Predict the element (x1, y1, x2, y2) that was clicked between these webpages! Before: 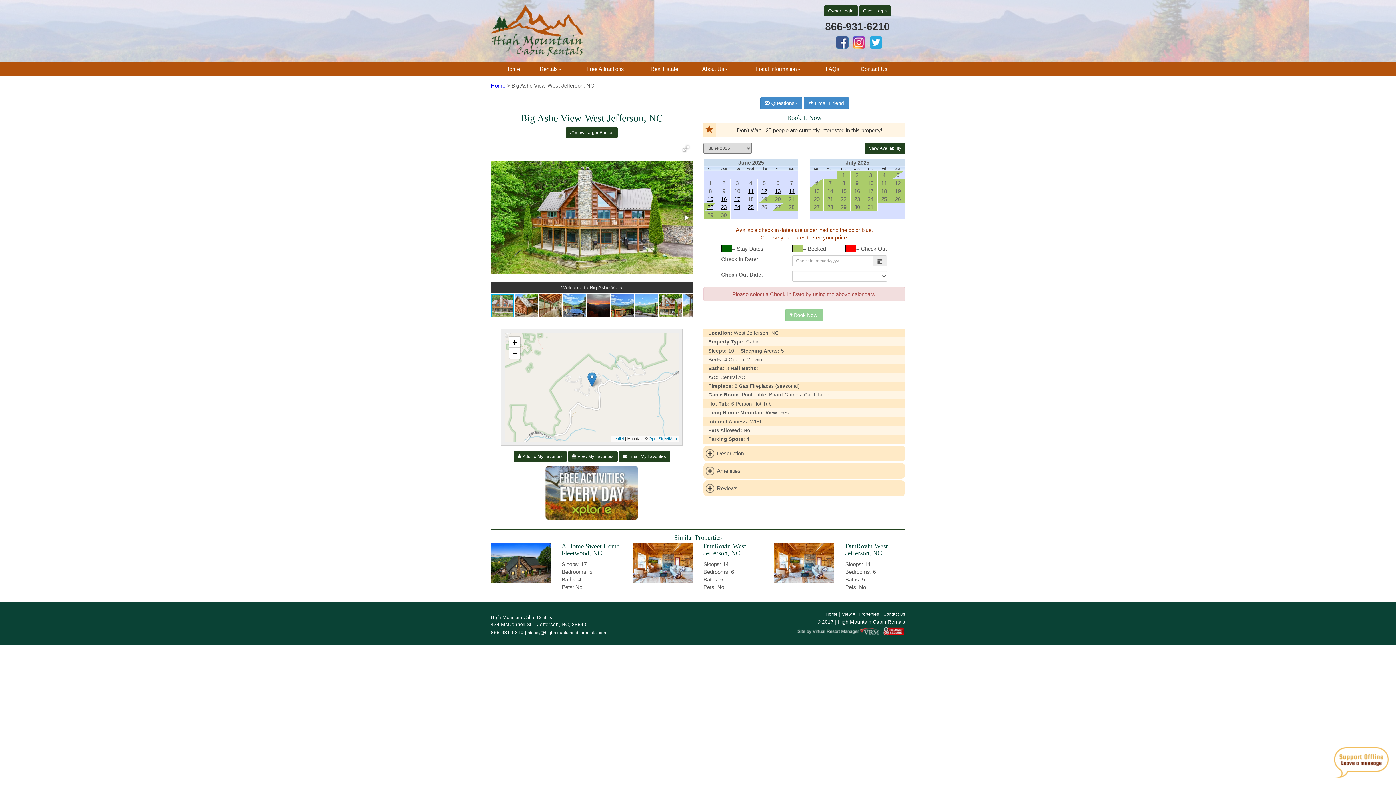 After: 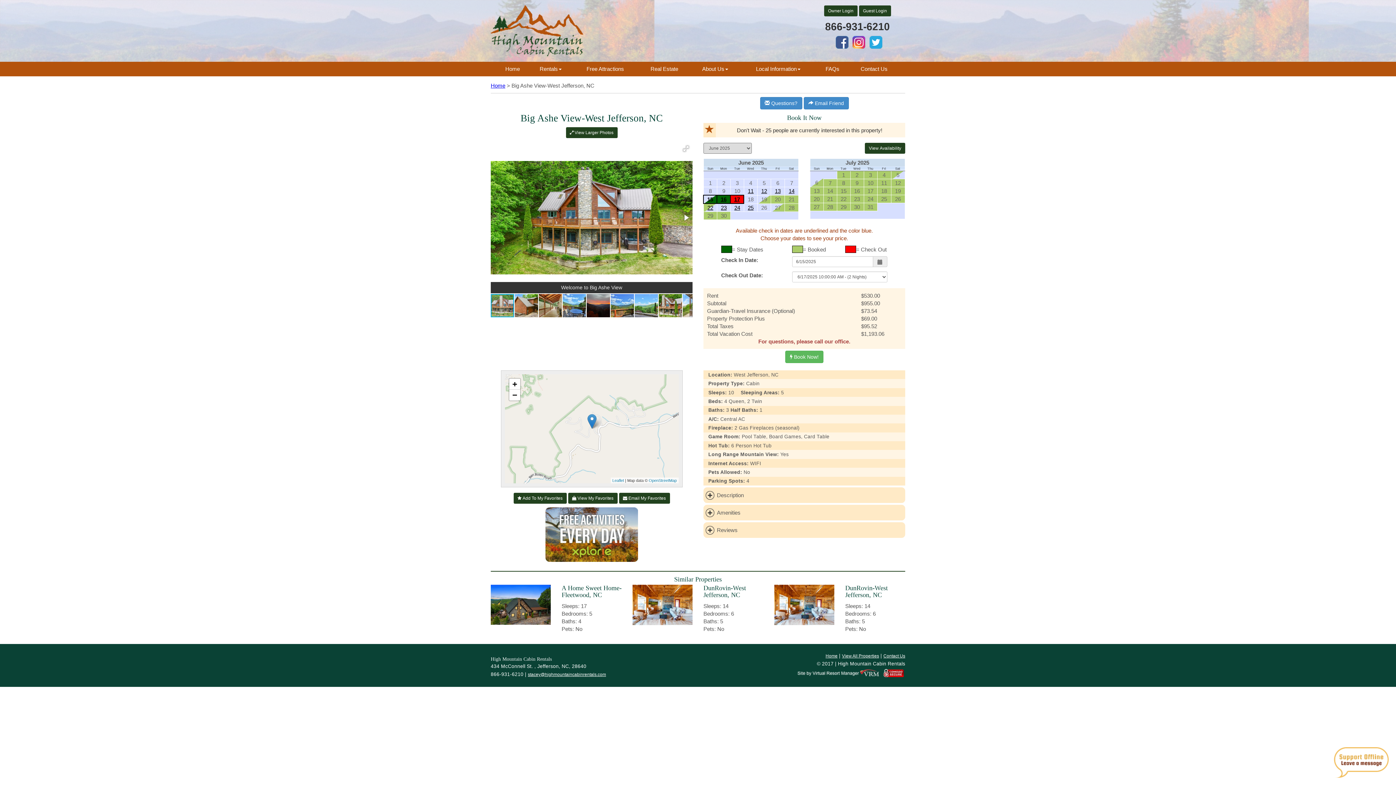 Action: label: 15 bbox: (707, 195, 713, 202)